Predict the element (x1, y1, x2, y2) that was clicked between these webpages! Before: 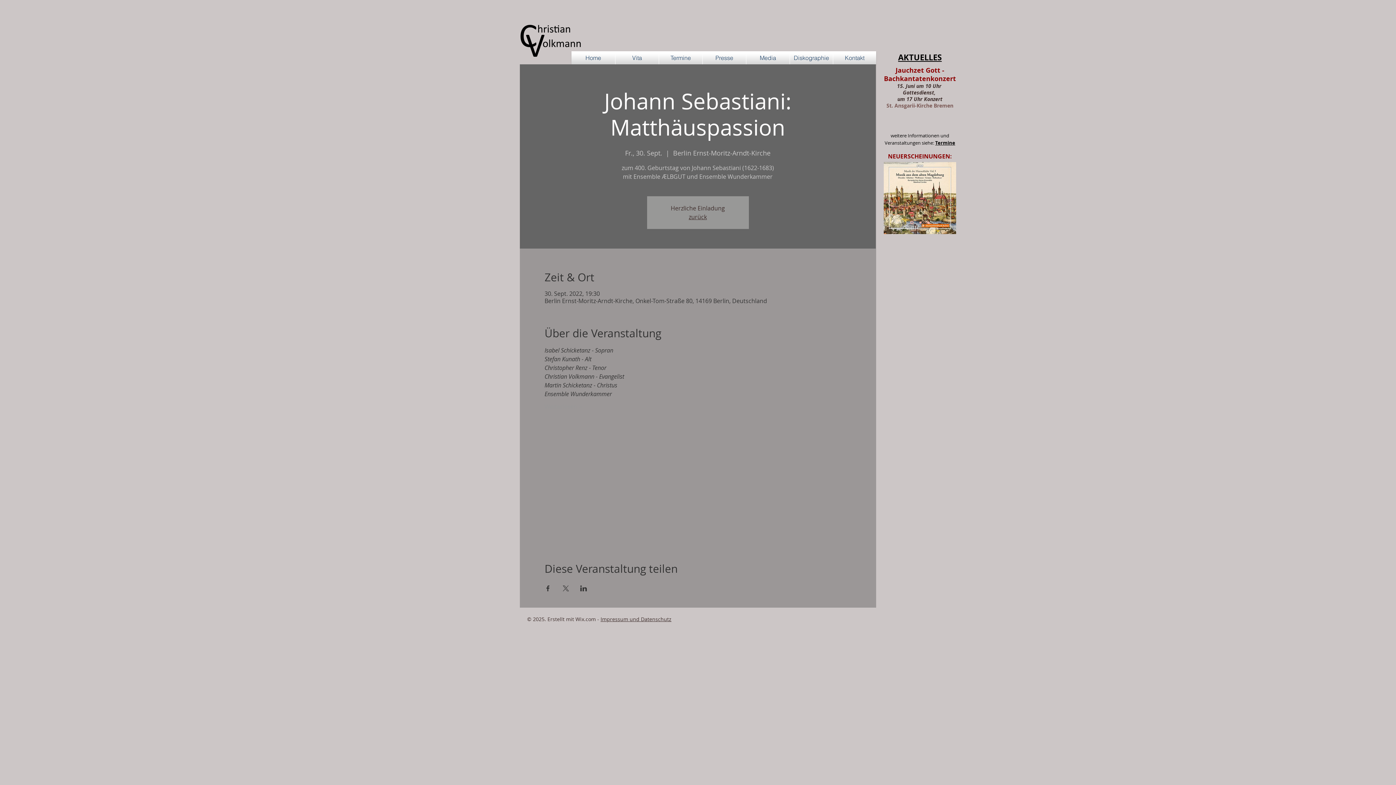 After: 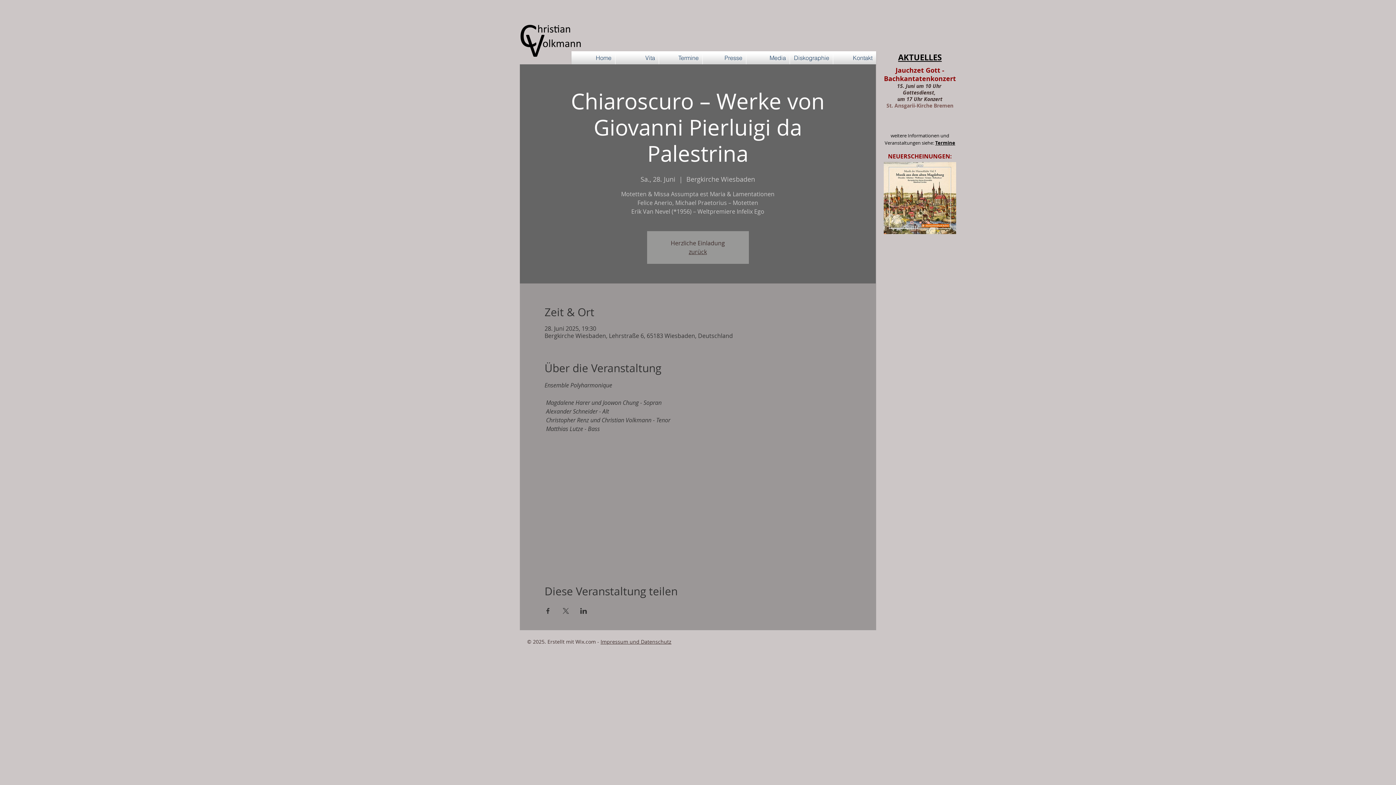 Action: label: Cara mia cetra bbox: (927, 221, 929, 223)